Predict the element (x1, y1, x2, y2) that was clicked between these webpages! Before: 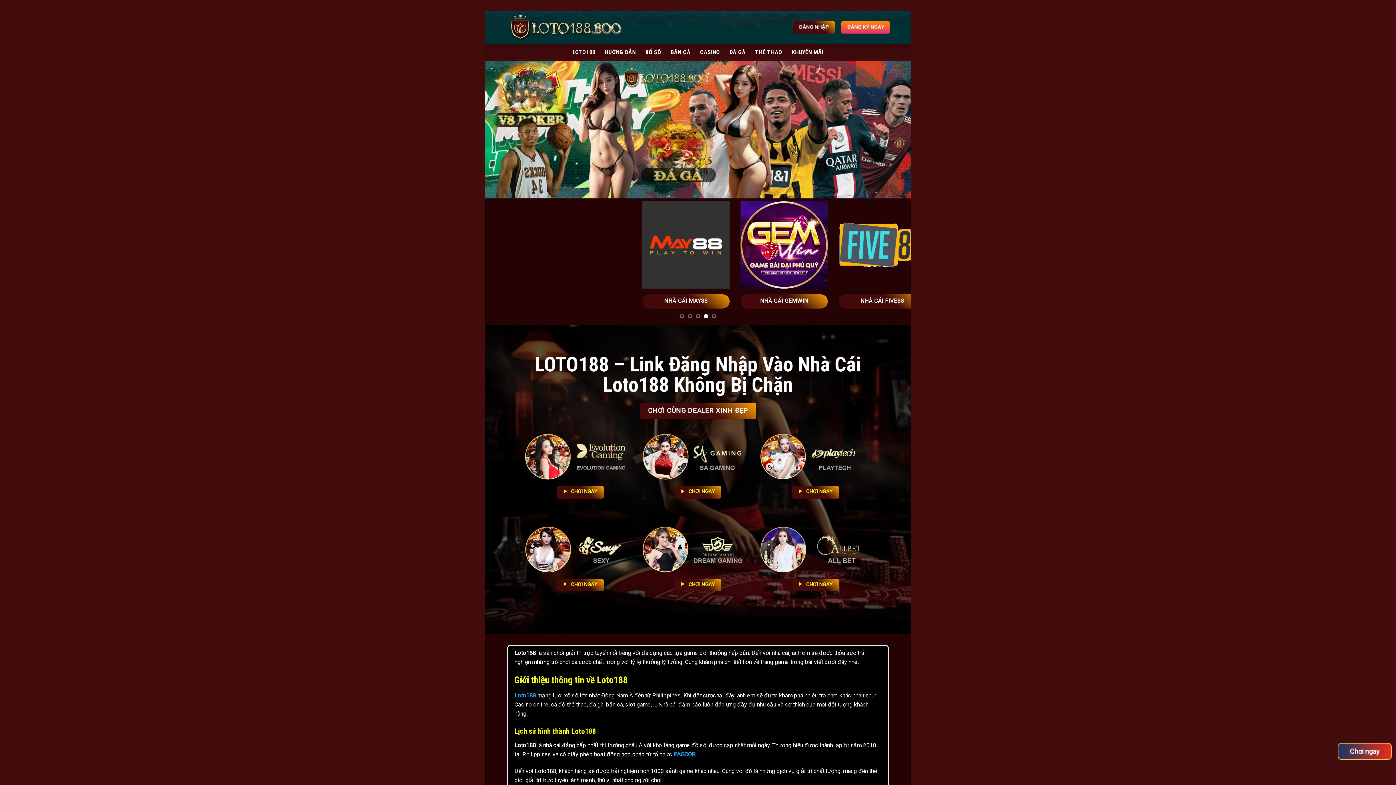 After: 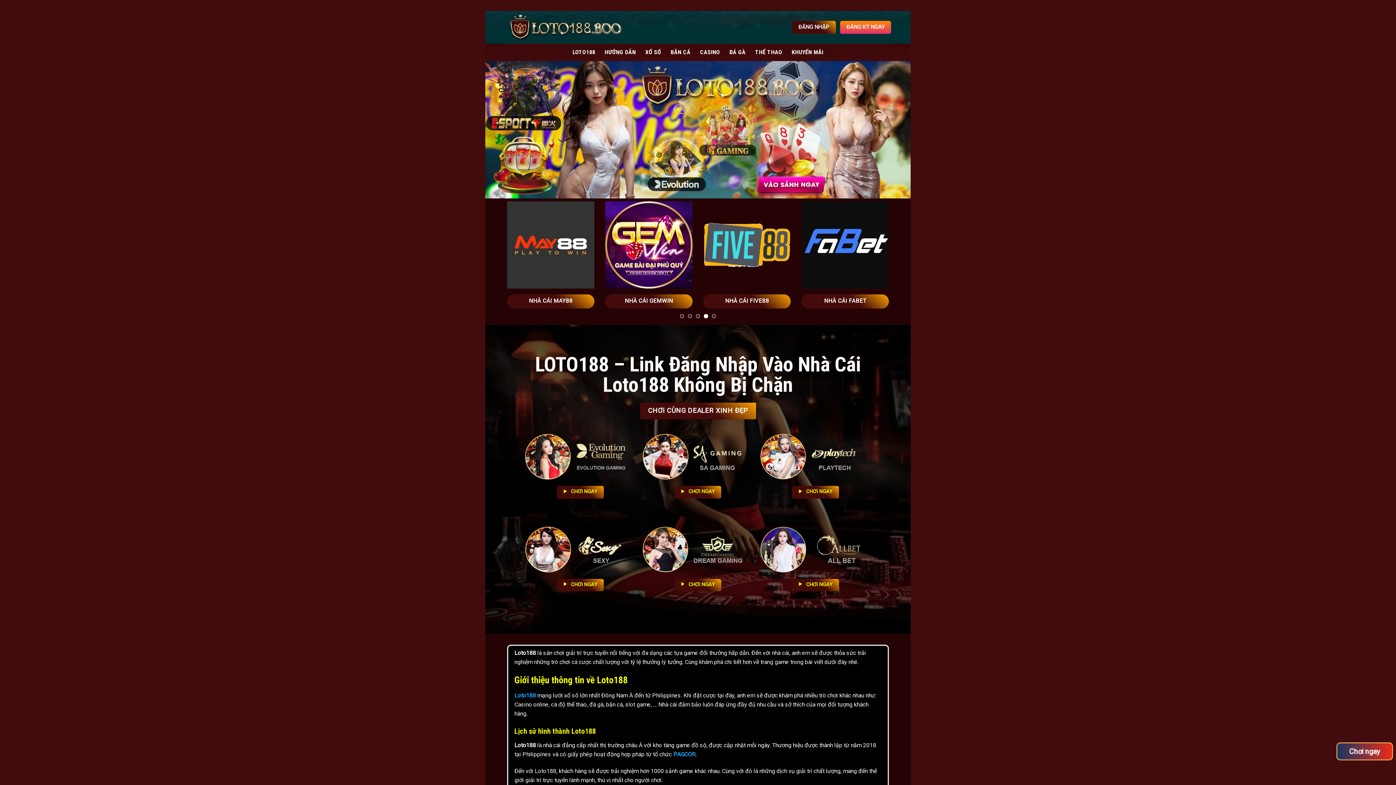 Action: bbox: (507, 11, 623, 43)